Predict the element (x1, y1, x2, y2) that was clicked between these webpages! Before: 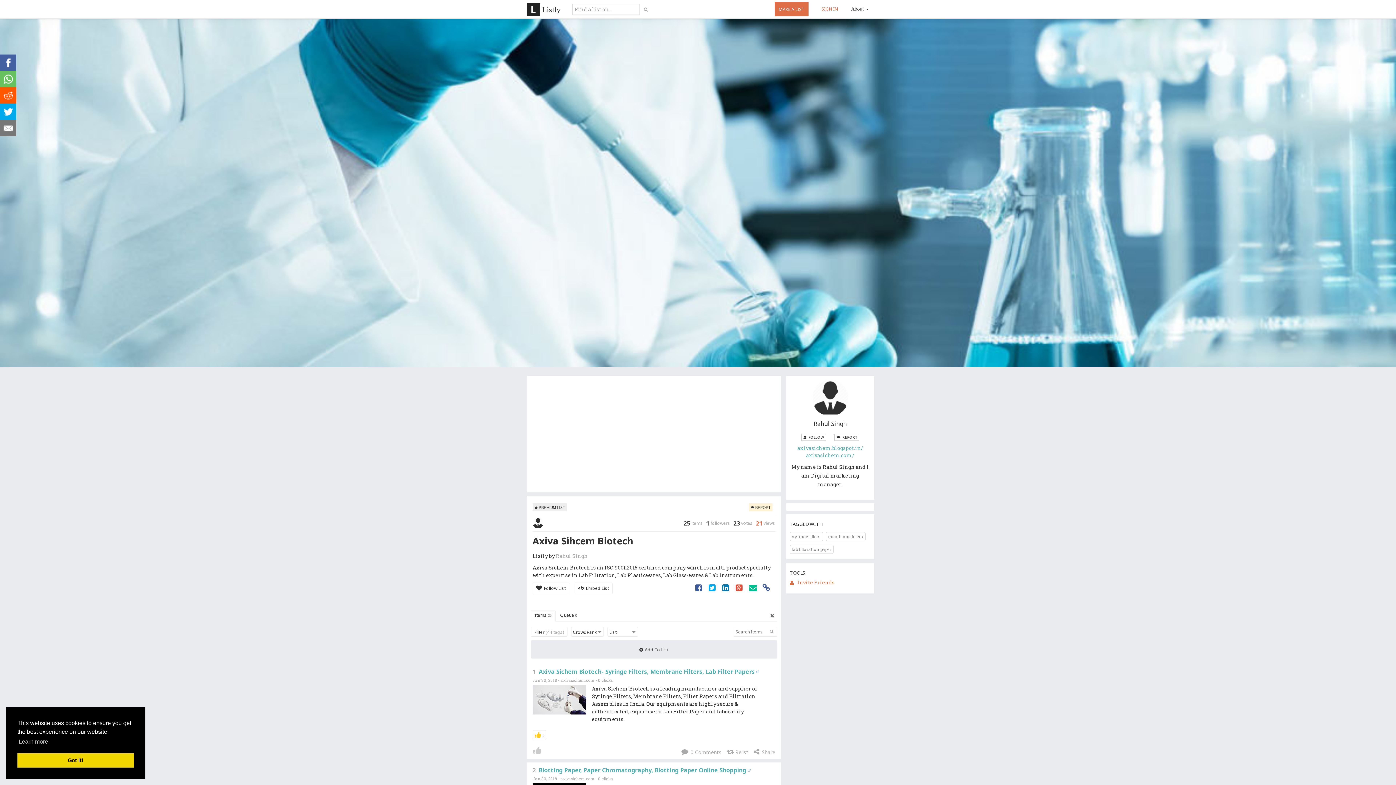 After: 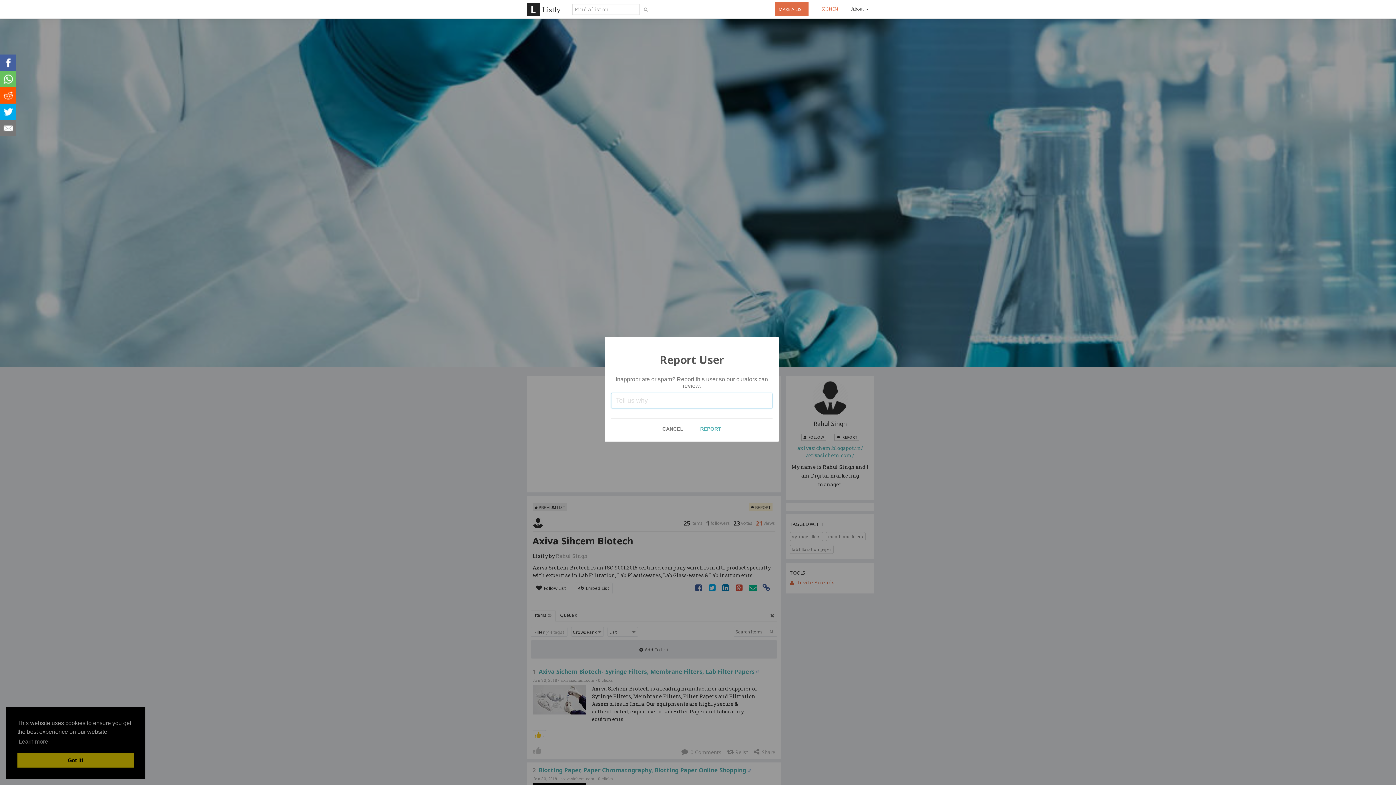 Action: bbox: (834, 434, 859, 441) label:   REPORT